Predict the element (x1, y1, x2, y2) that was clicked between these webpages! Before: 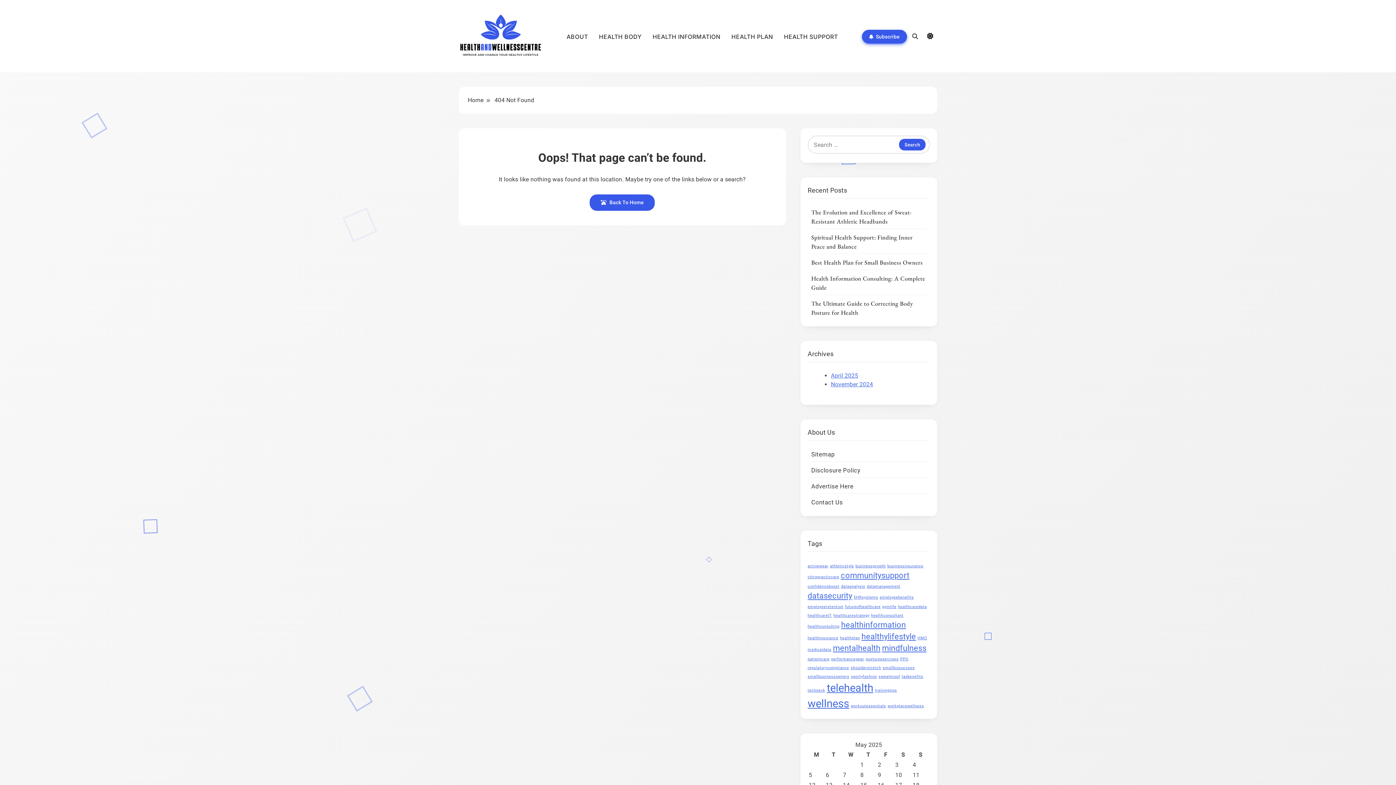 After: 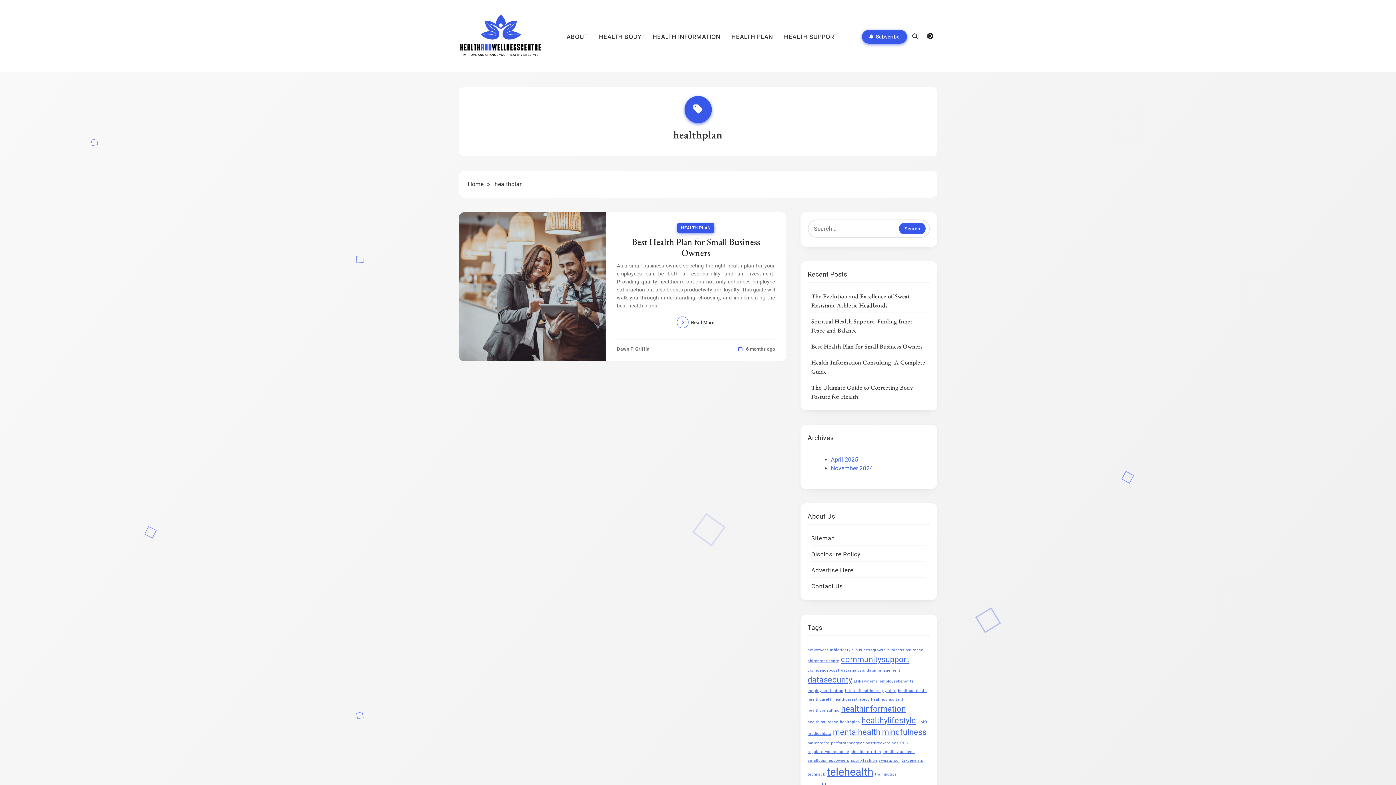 Action: label: healthplan (1 item) bbox: (840, 636, 860, 640)